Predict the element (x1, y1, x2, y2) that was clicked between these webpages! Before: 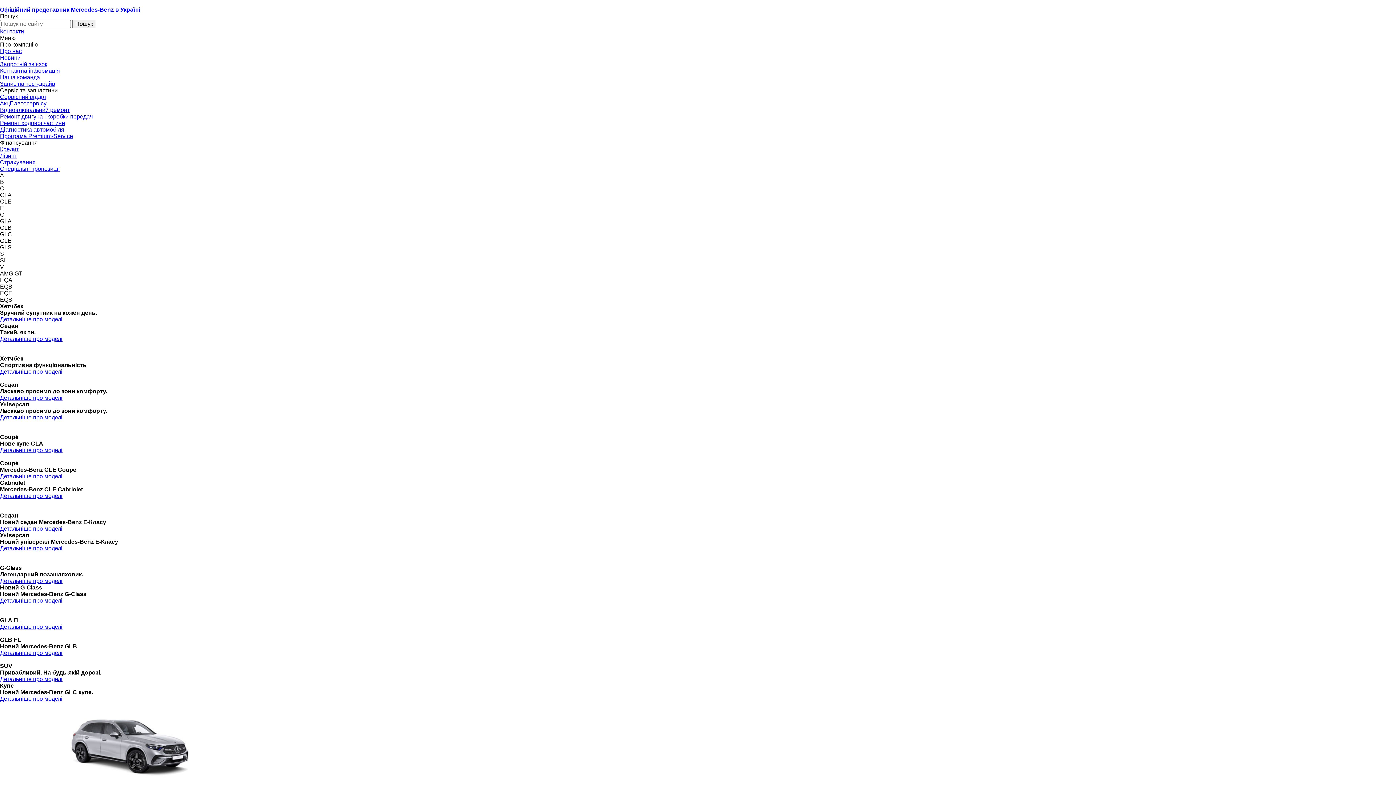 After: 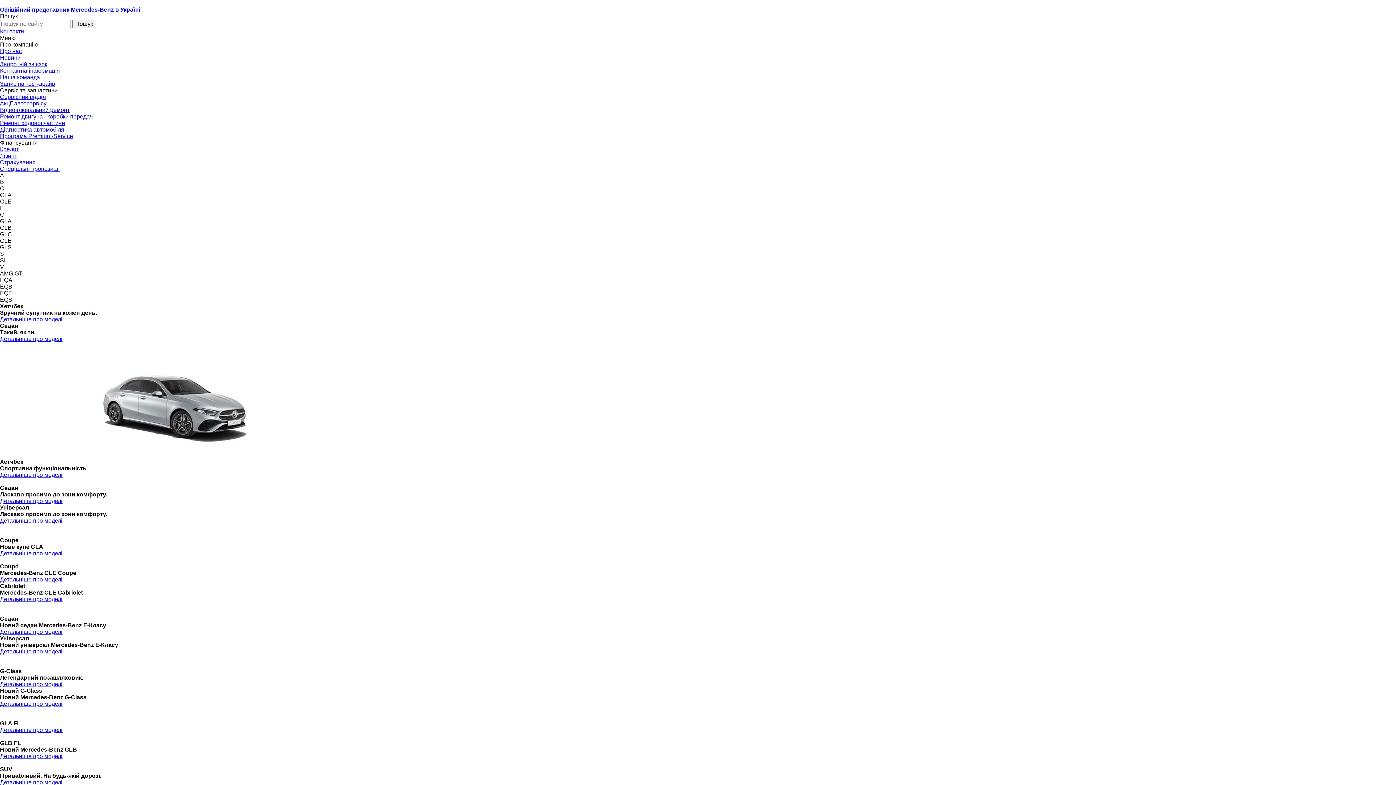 Action: bbox: (0, 48, 21, 54) label: Про нас